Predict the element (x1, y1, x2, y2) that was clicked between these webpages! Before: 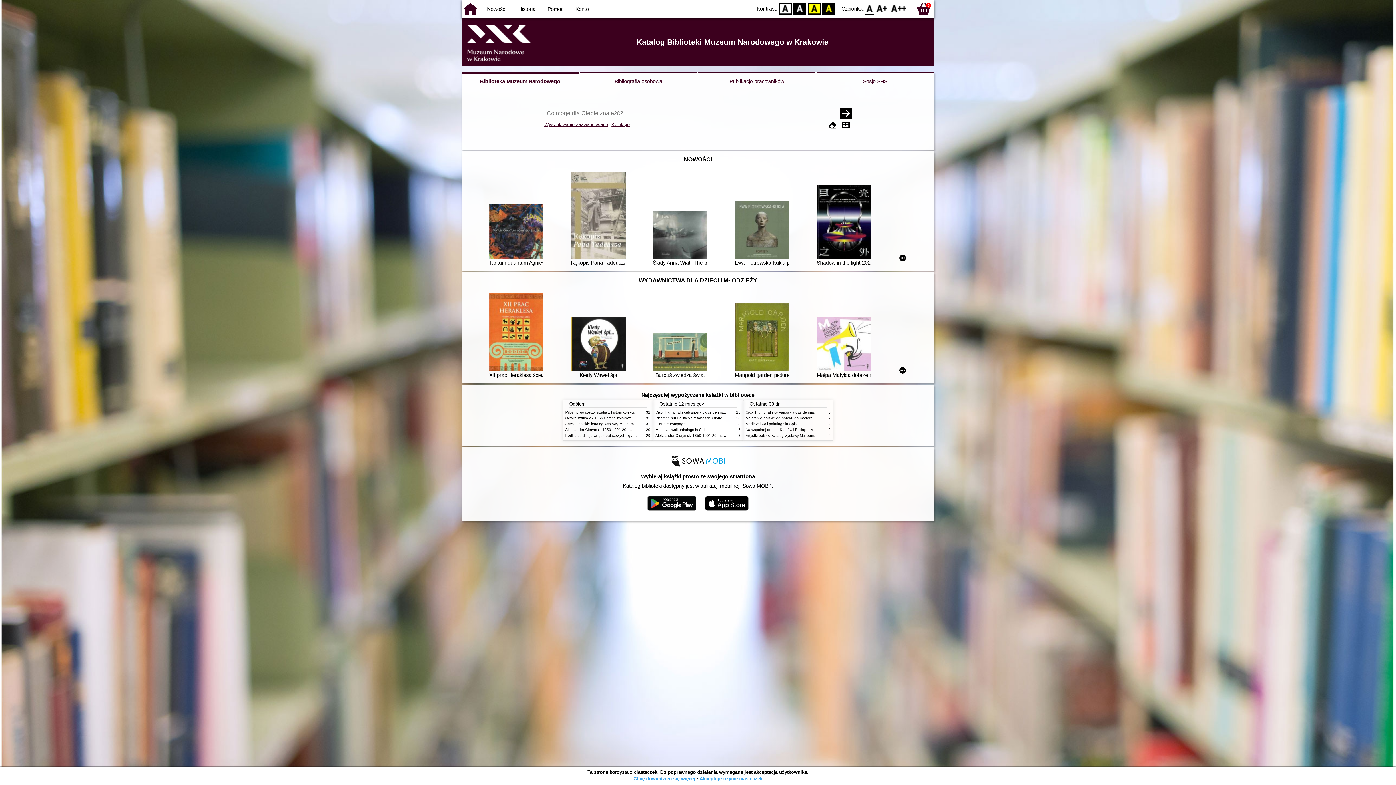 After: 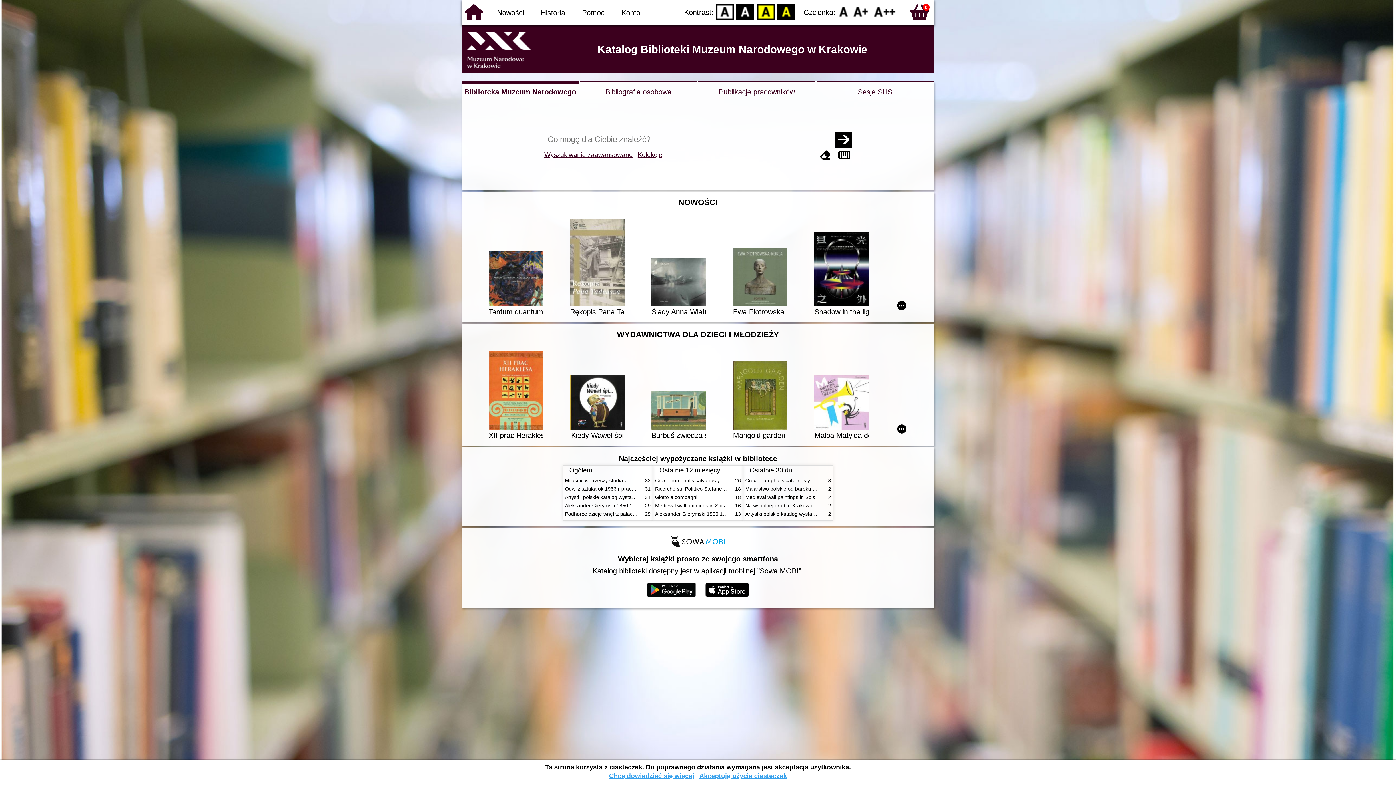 Action: bbox: (890, 2, 907, 14) label: F2